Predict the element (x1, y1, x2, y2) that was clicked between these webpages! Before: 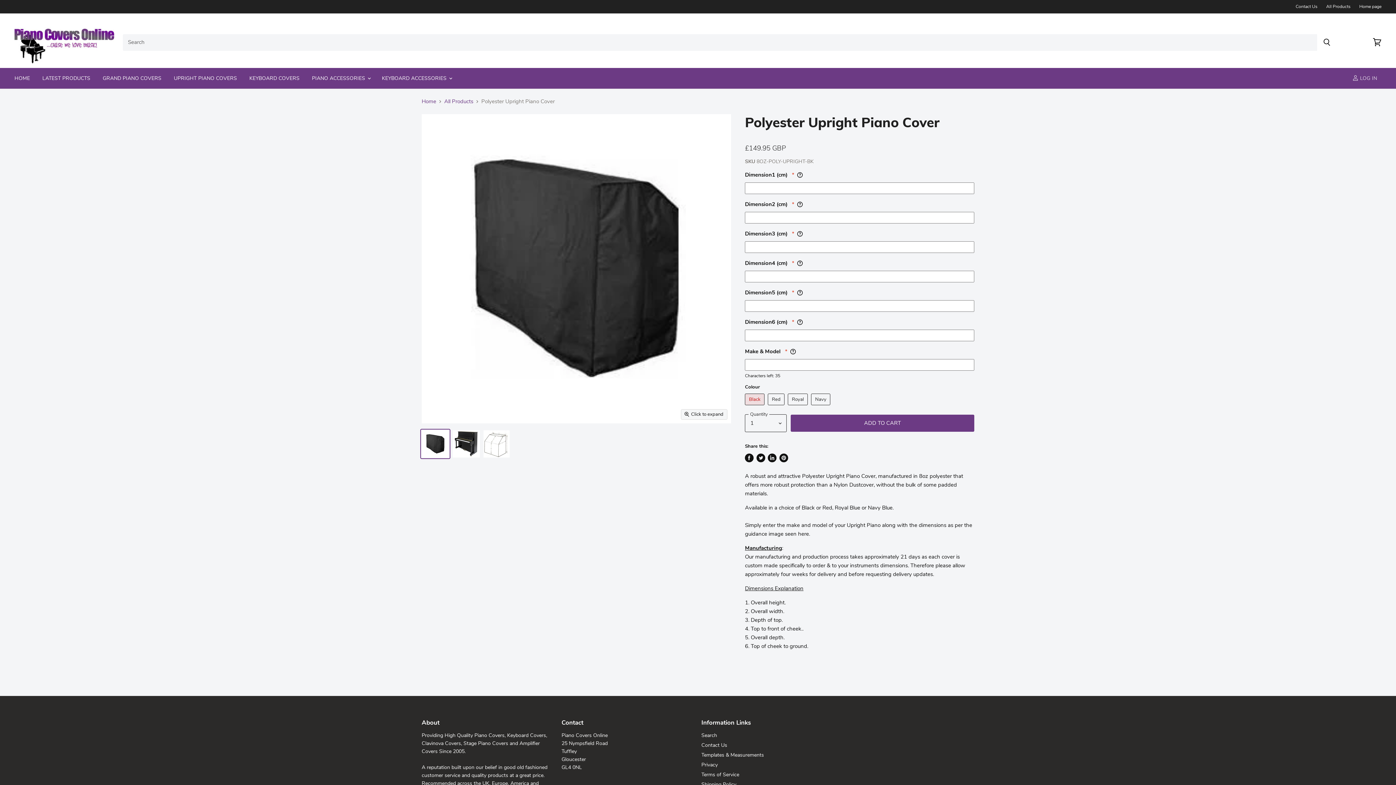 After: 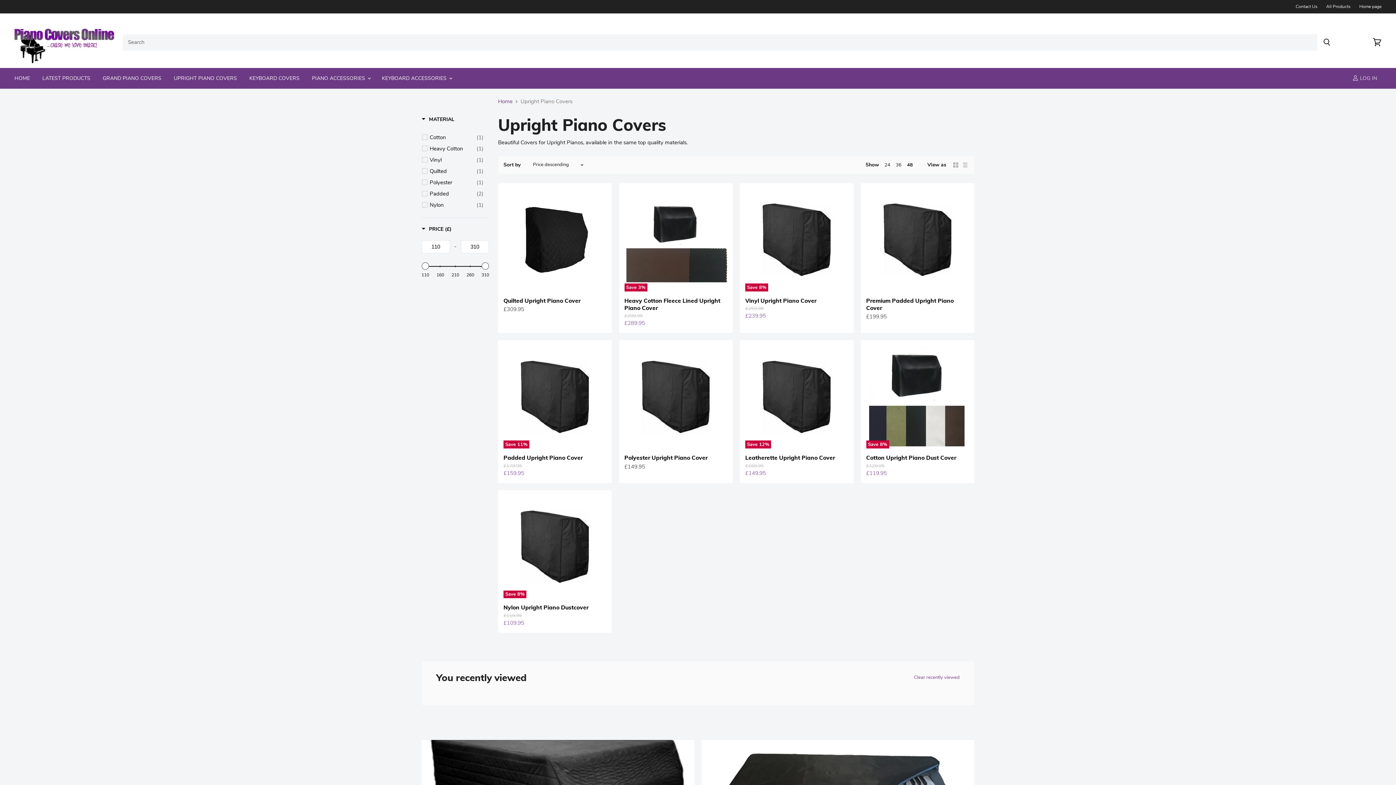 Action: label: UPRIGHT PIANO COVERS bbox: (168, 70, 242, 85)